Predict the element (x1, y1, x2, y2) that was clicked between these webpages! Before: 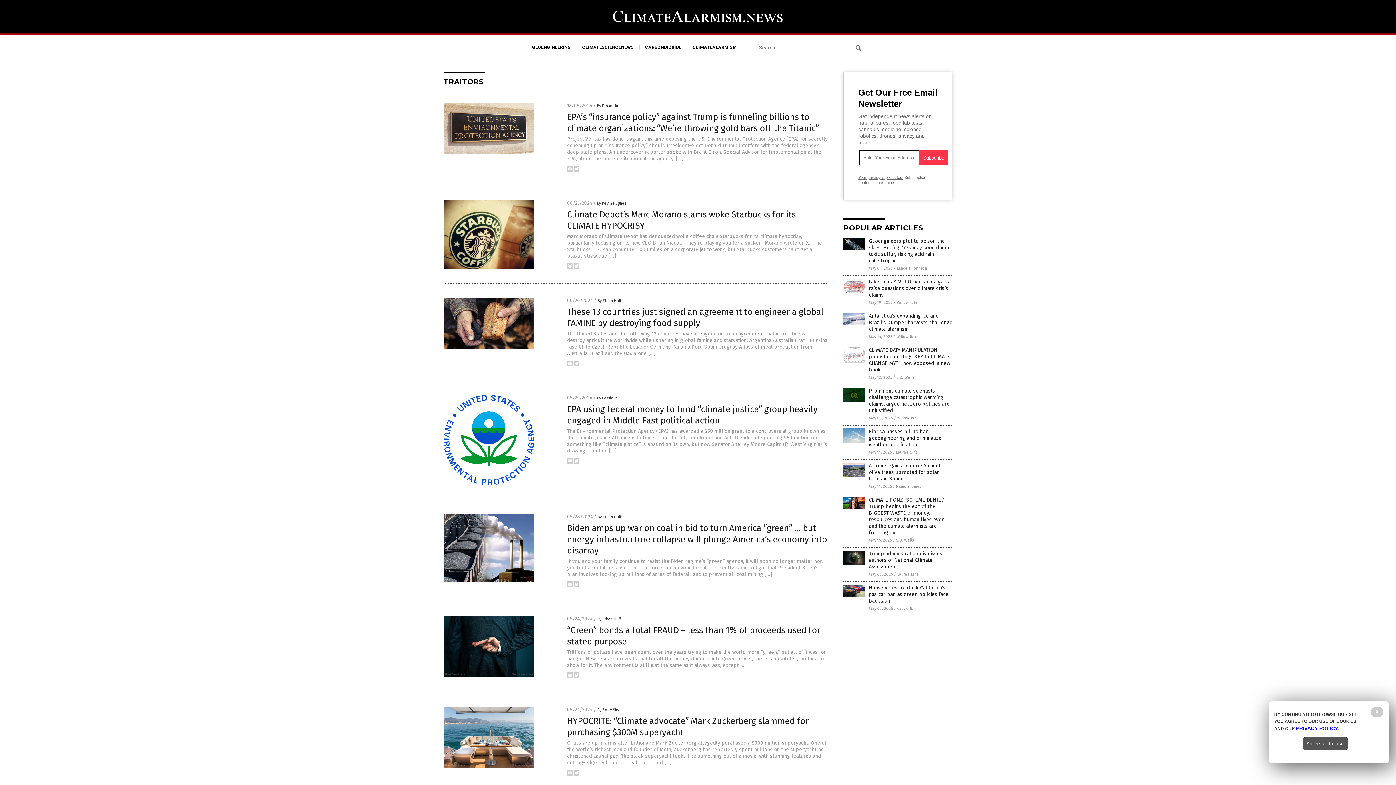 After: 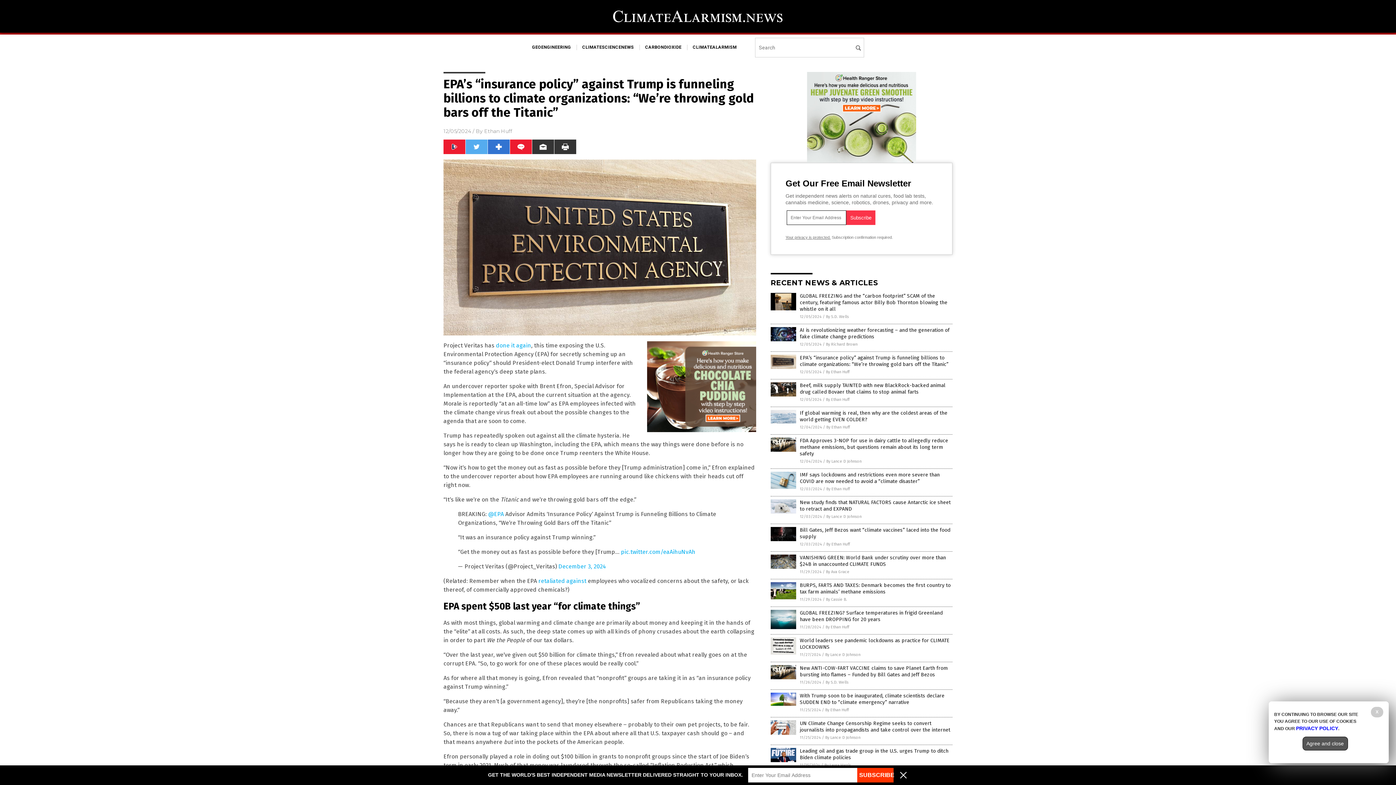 Action: bbox: (567, 136, 828, 161) label: Project Veritas has done it again, this time exposing the U.S. Environmental Protection Agency (EPA) for secretly scheming up an “insurance policy” should President-elect Donald Trump interfere with the federal agency’s deep state plans. An undercover reporter spoke with Brent Efron, Special Advisor for Implementation at the EPA, about the current situation at the agency. […]